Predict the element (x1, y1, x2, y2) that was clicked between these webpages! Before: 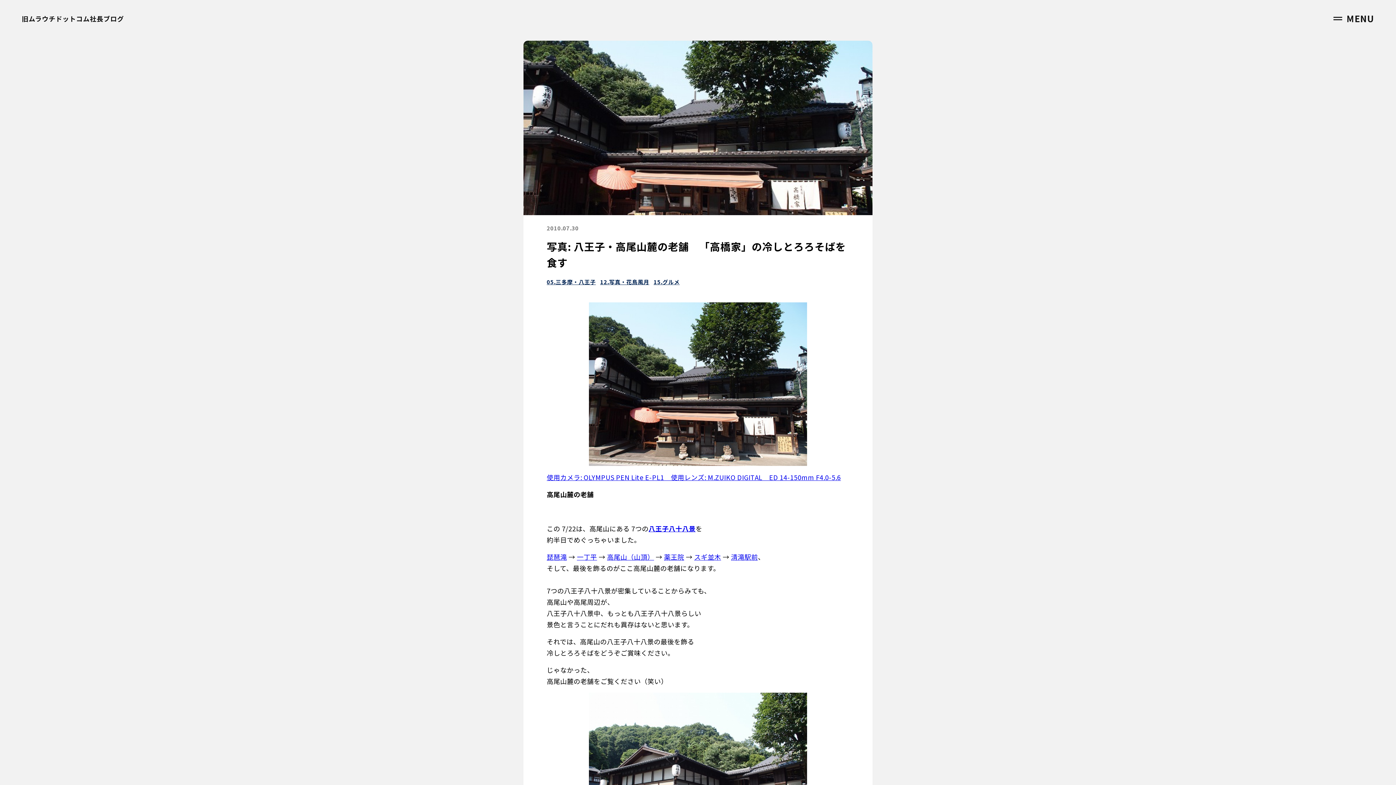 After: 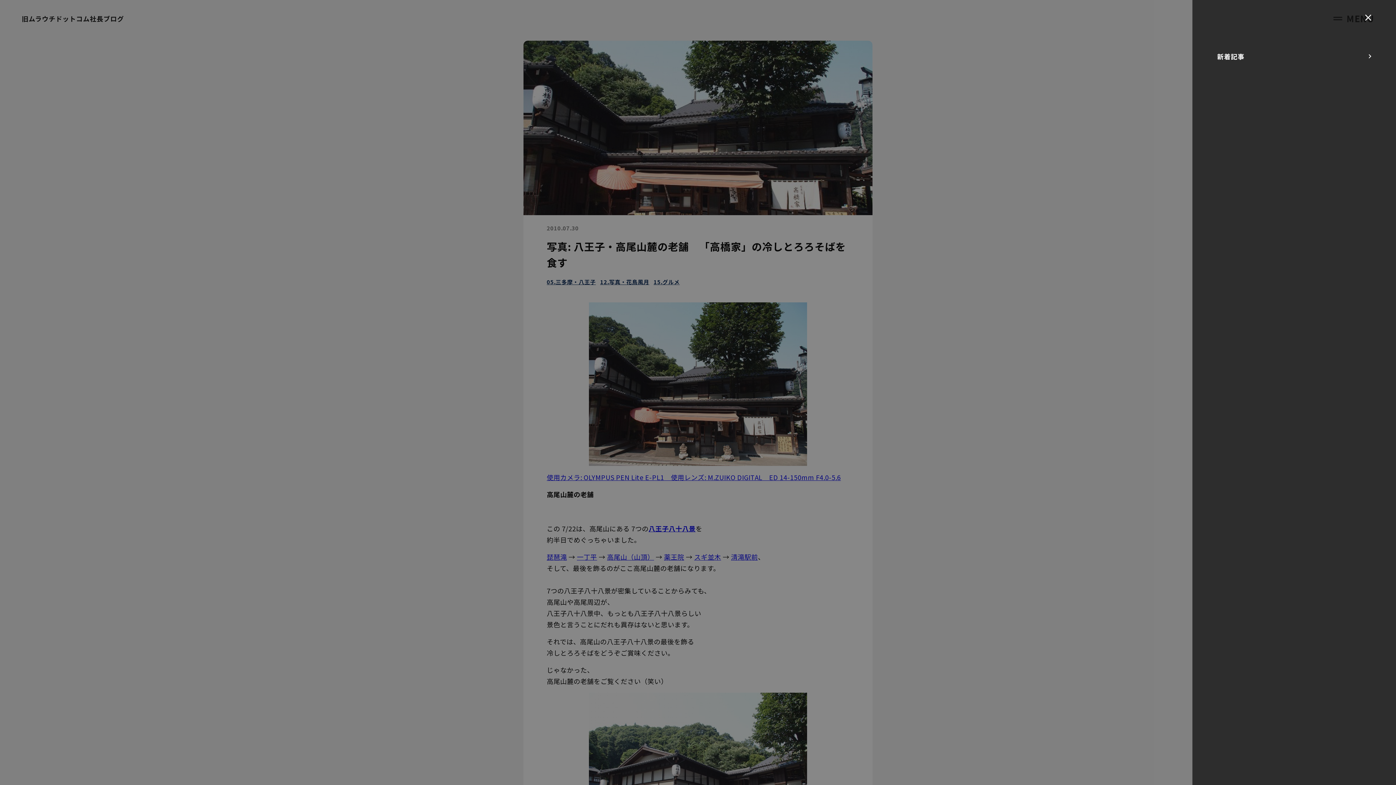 Action: label: MENU bbox: (1333, 11, 1374, 25)